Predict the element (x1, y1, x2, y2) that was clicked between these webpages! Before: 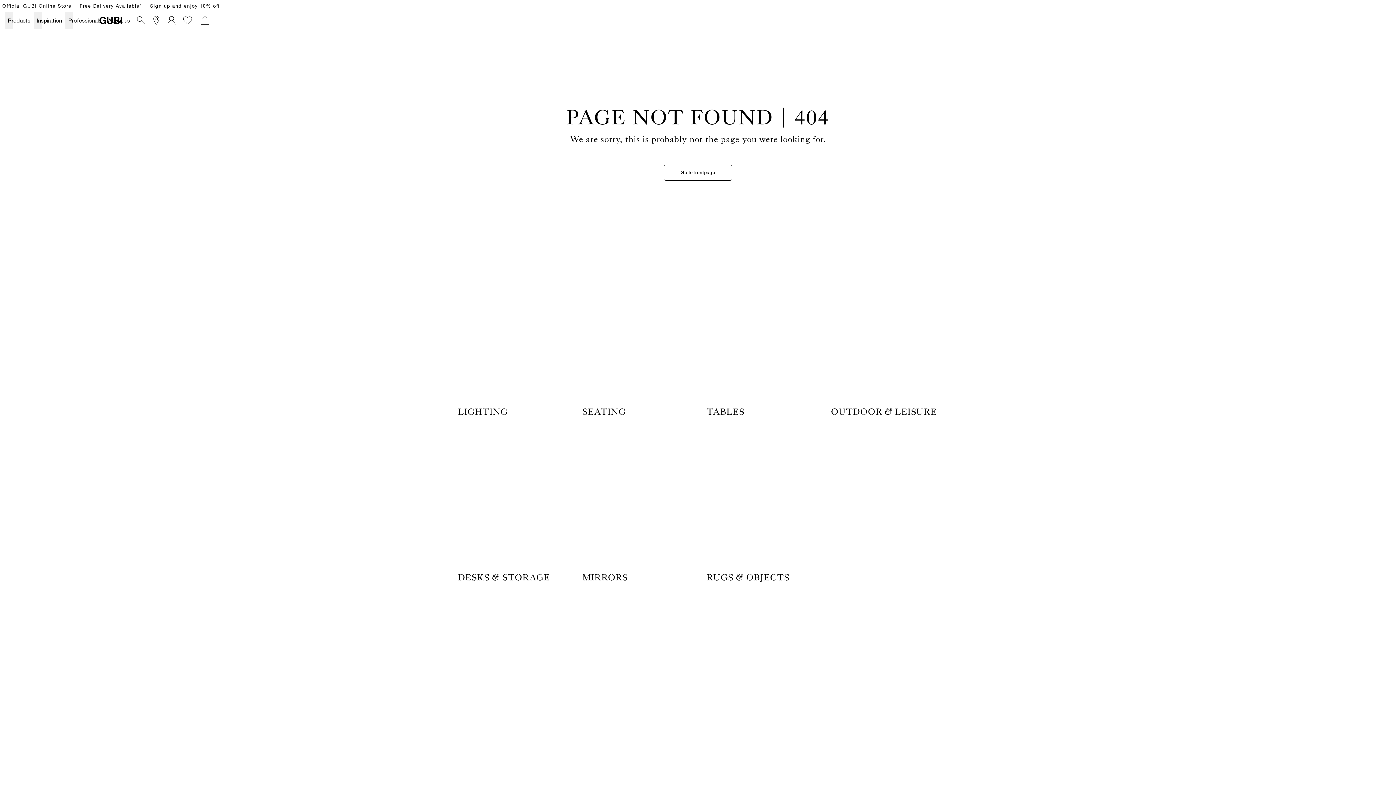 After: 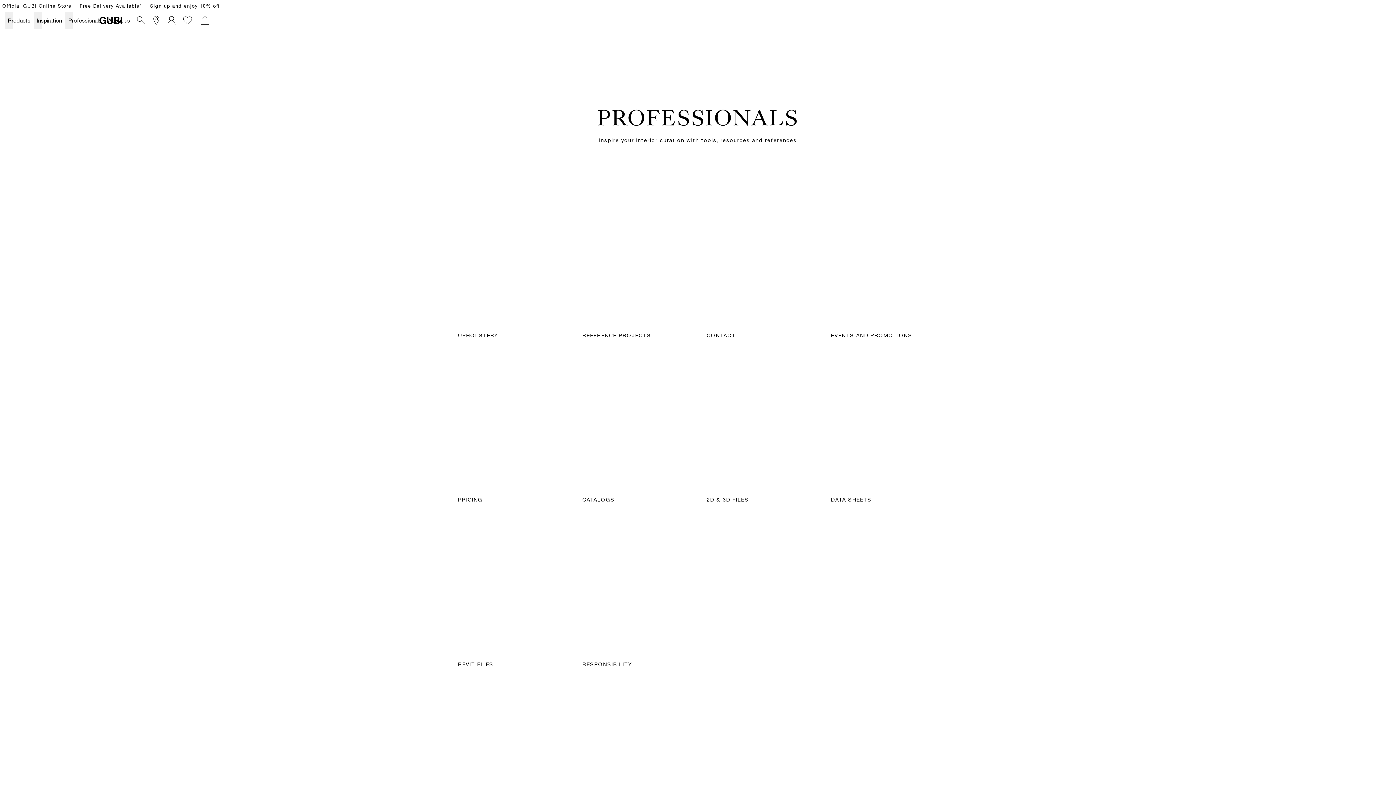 Action: bbox: (65, 11, 104, 29) label: Professionals